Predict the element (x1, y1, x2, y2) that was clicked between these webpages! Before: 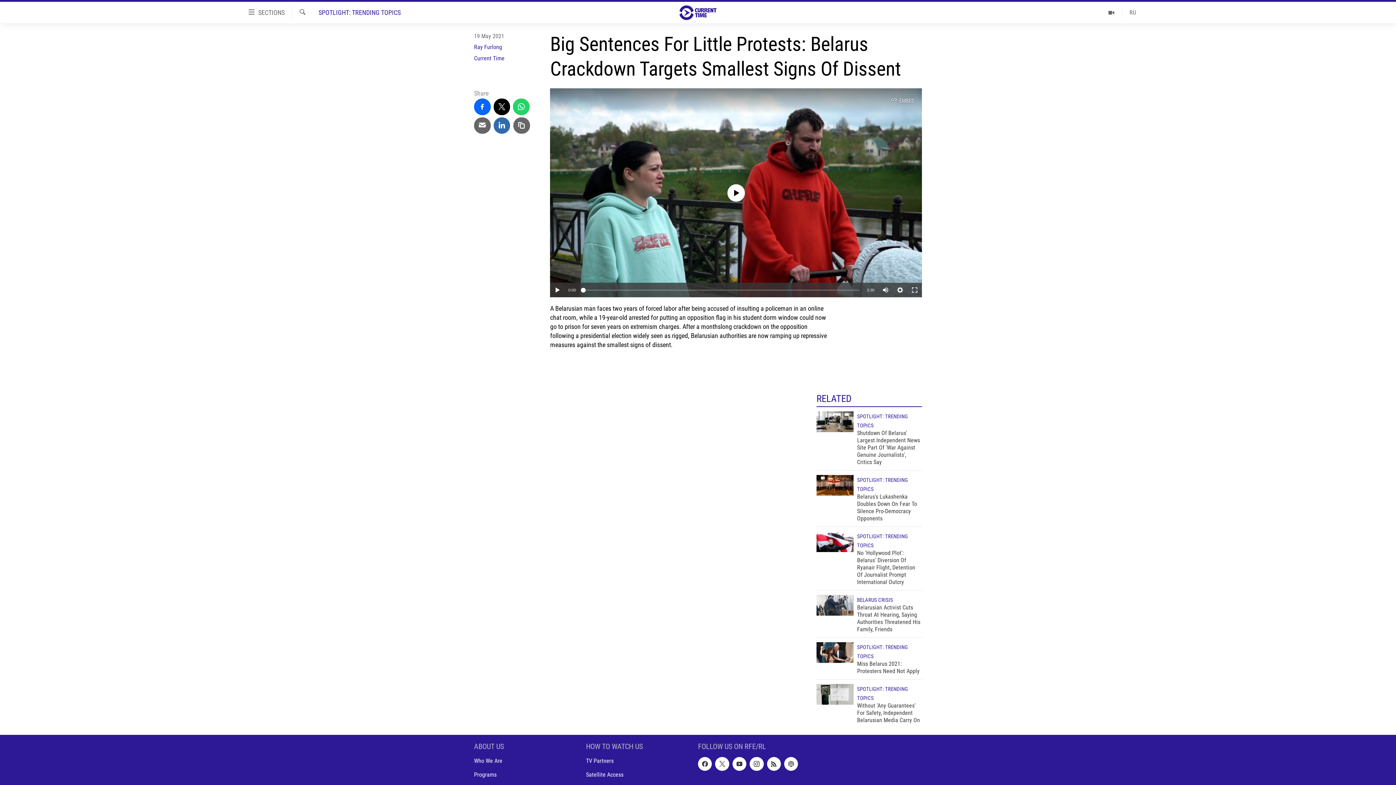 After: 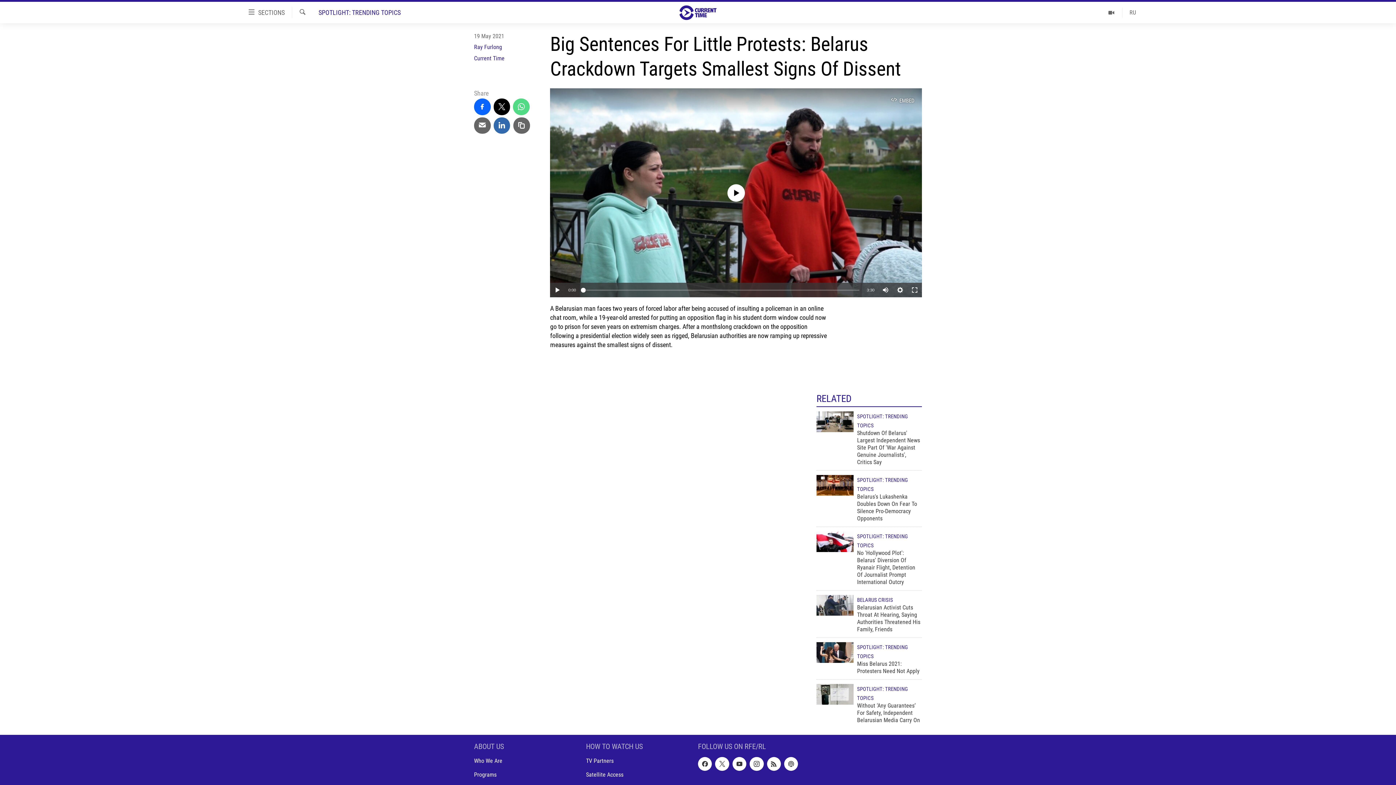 Action: bbox: (513, 98, 529, 115)